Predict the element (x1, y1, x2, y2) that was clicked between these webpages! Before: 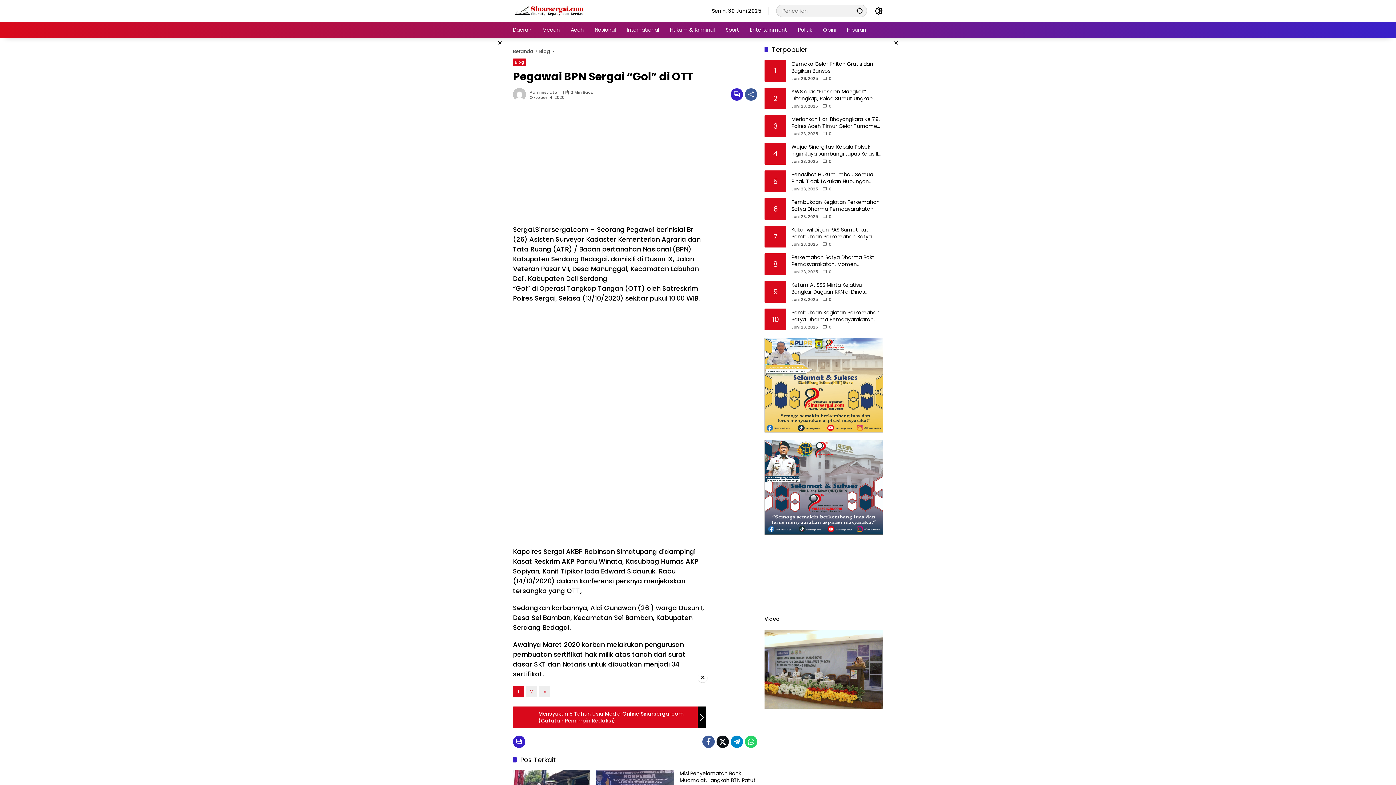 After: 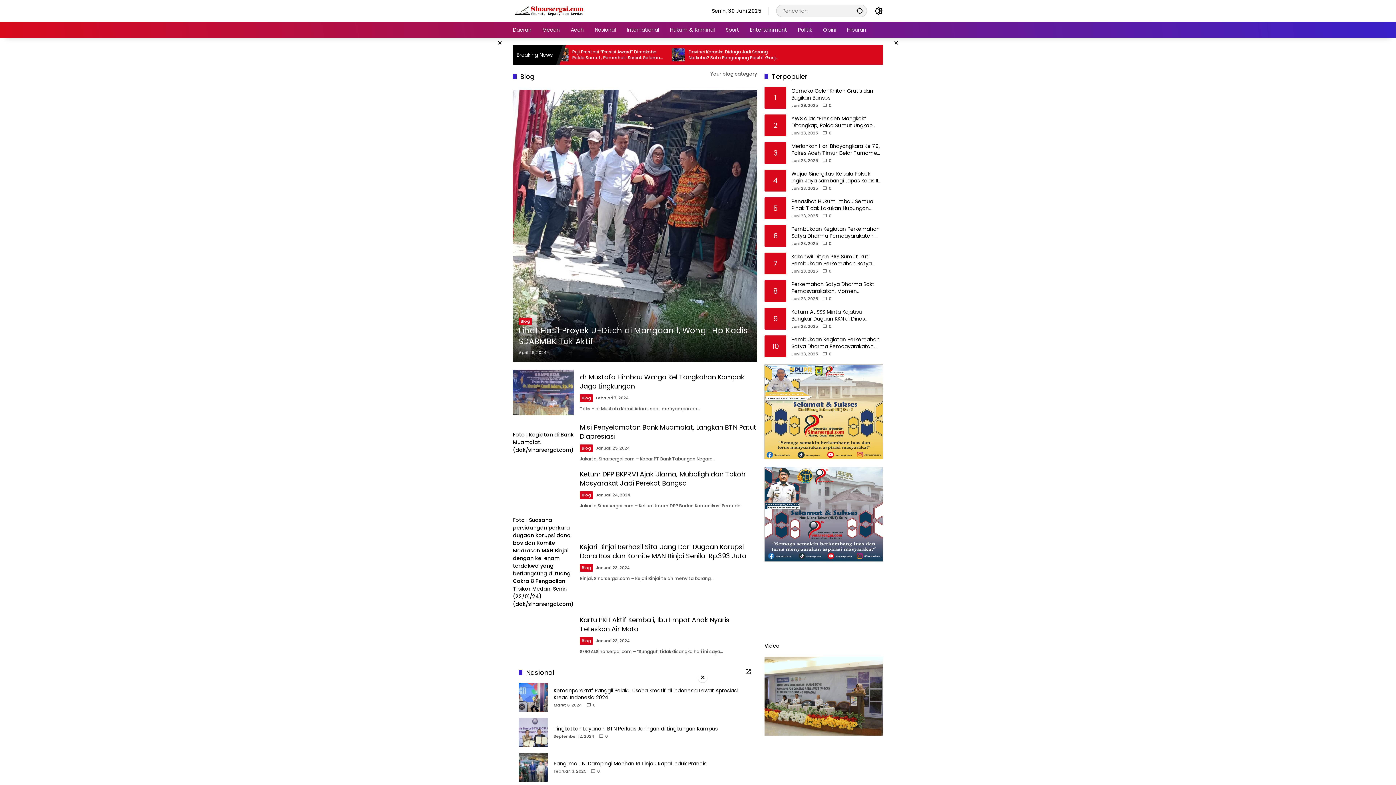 Action: label: Blog bbox: (513, 58, 526, 66)